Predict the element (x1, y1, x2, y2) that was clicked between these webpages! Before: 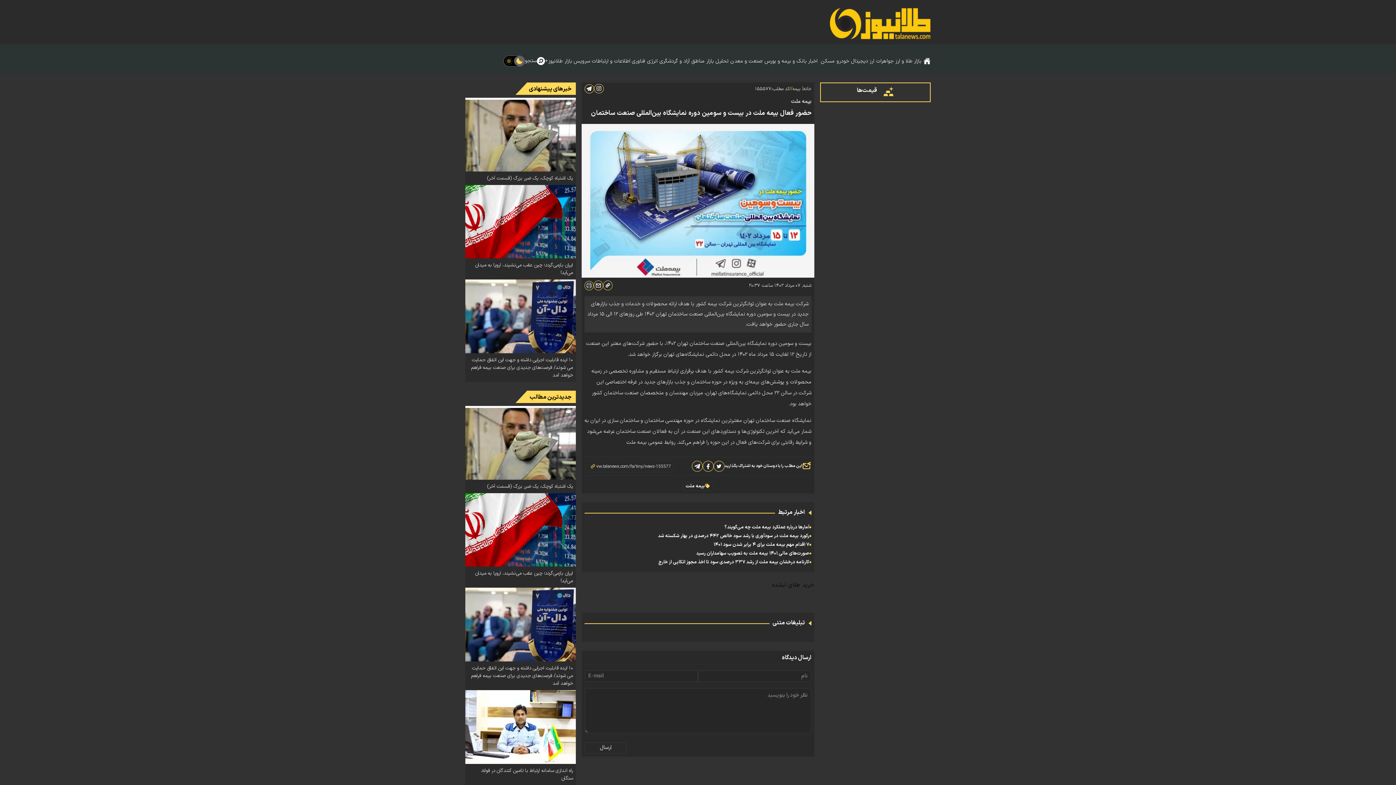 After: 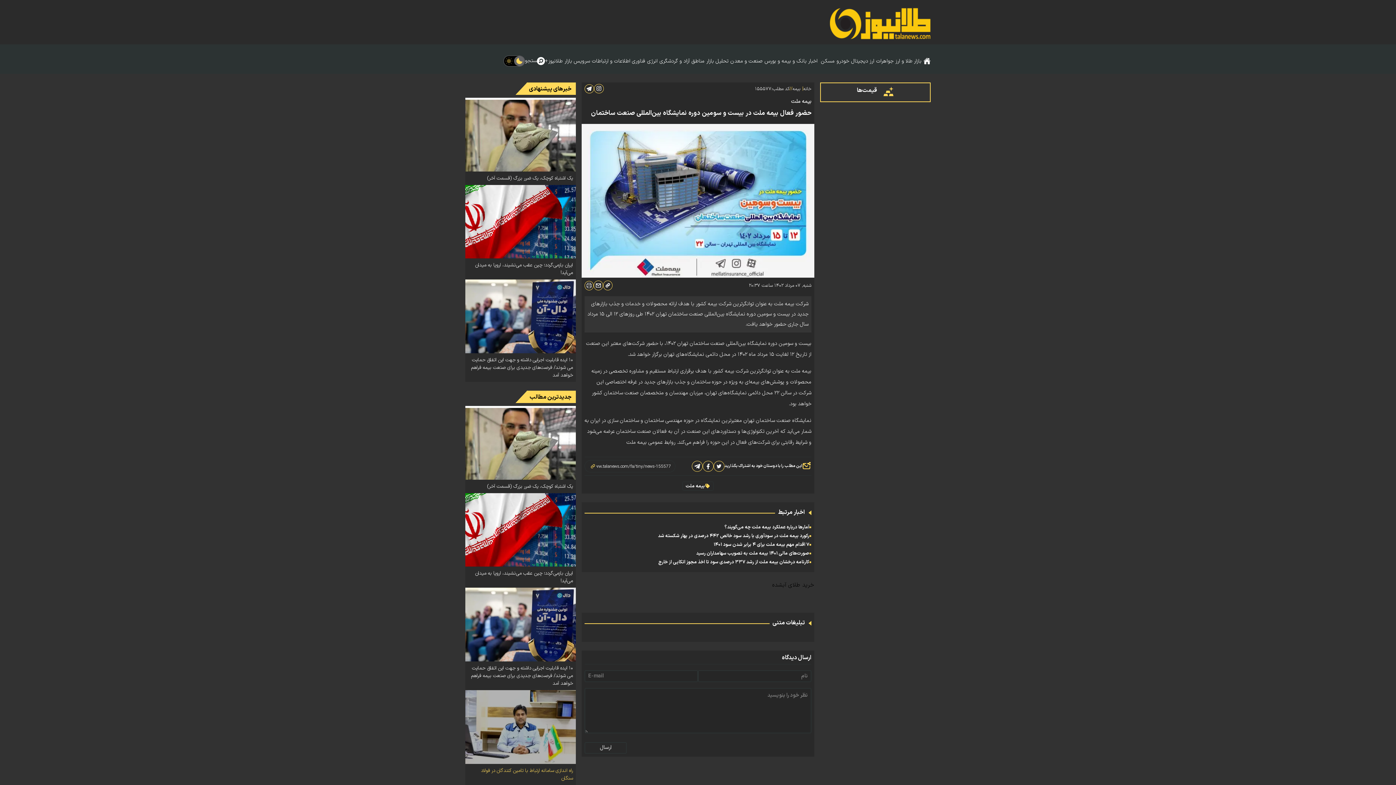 Action: bbox: (465, 690, 576, 764)